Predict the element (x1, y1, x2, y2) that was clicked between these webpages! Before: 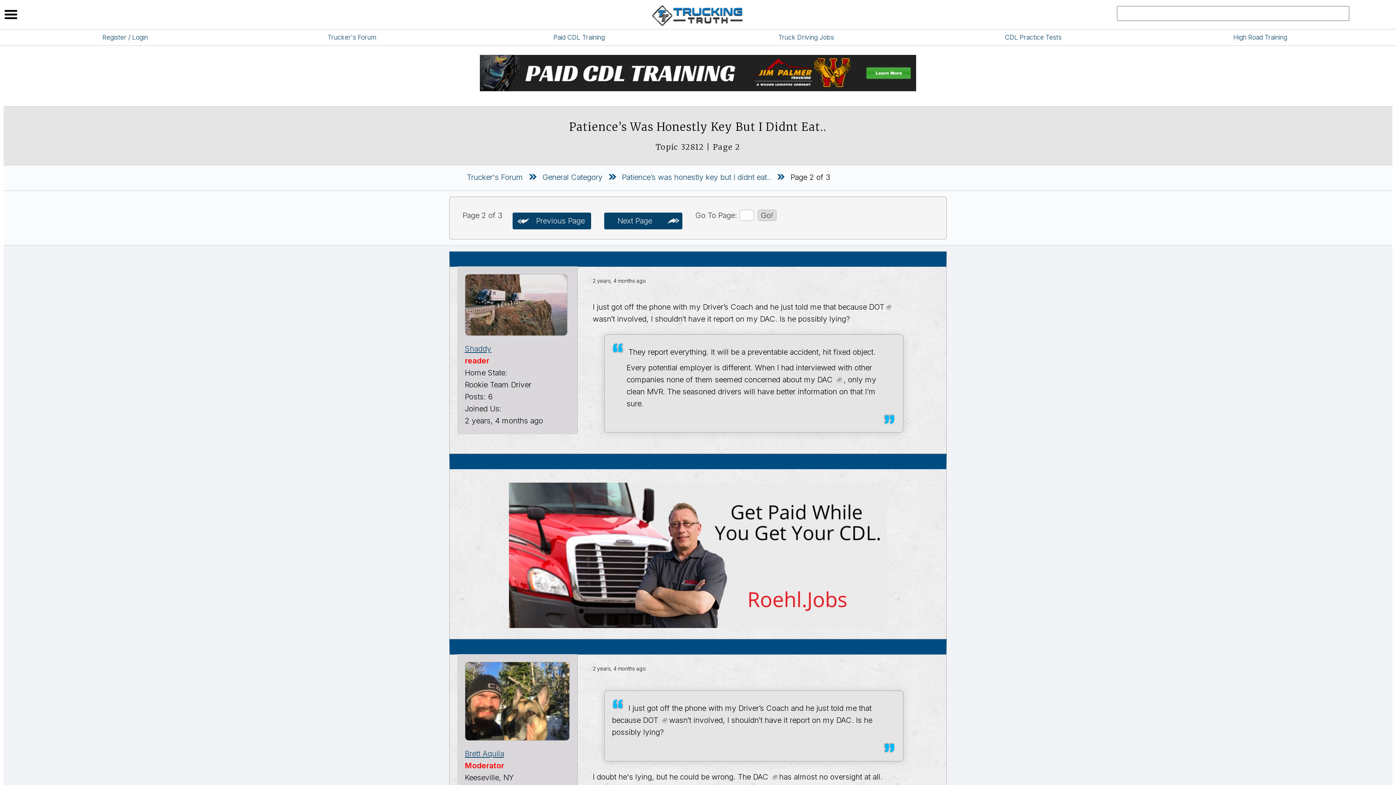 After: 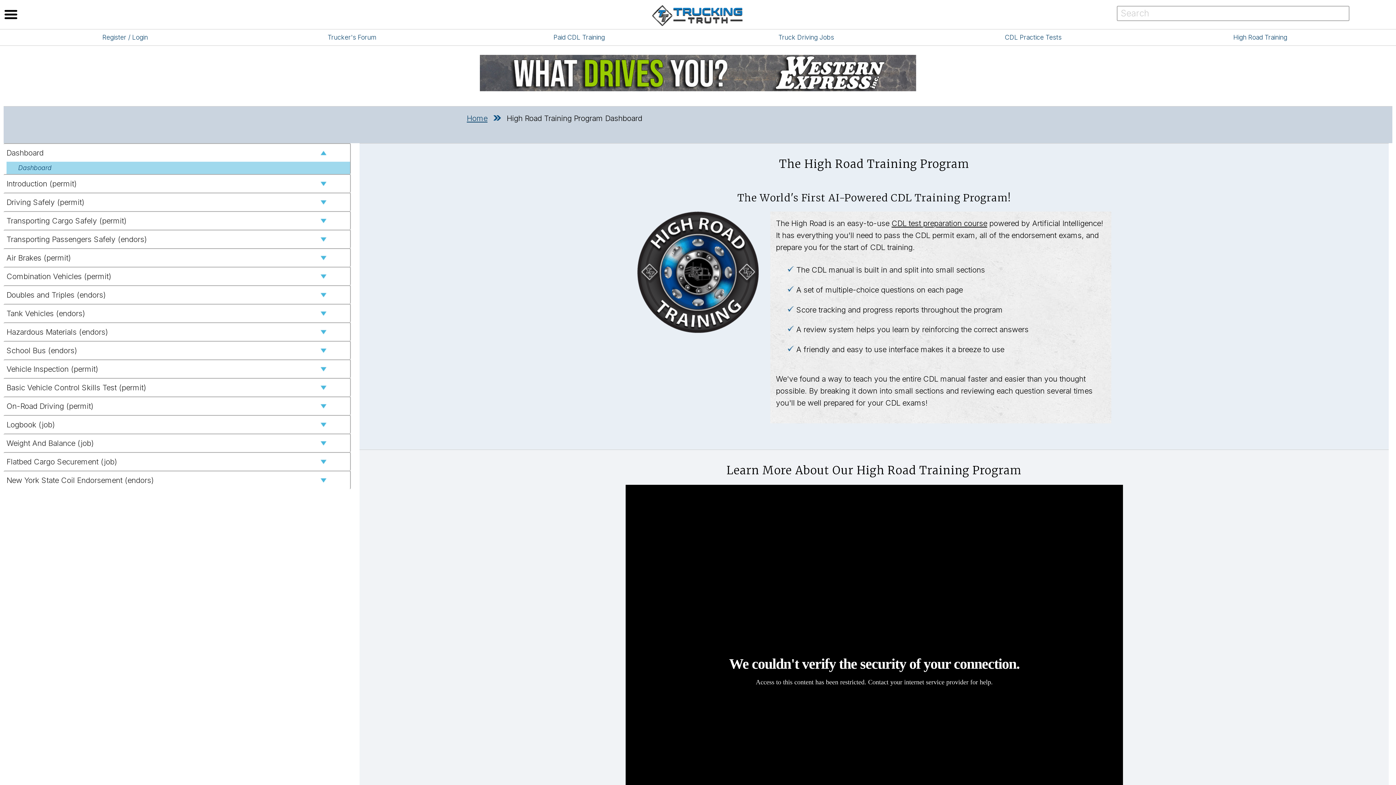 Action: bbox: (1233, 33, 1287, 41) label: High Road Training